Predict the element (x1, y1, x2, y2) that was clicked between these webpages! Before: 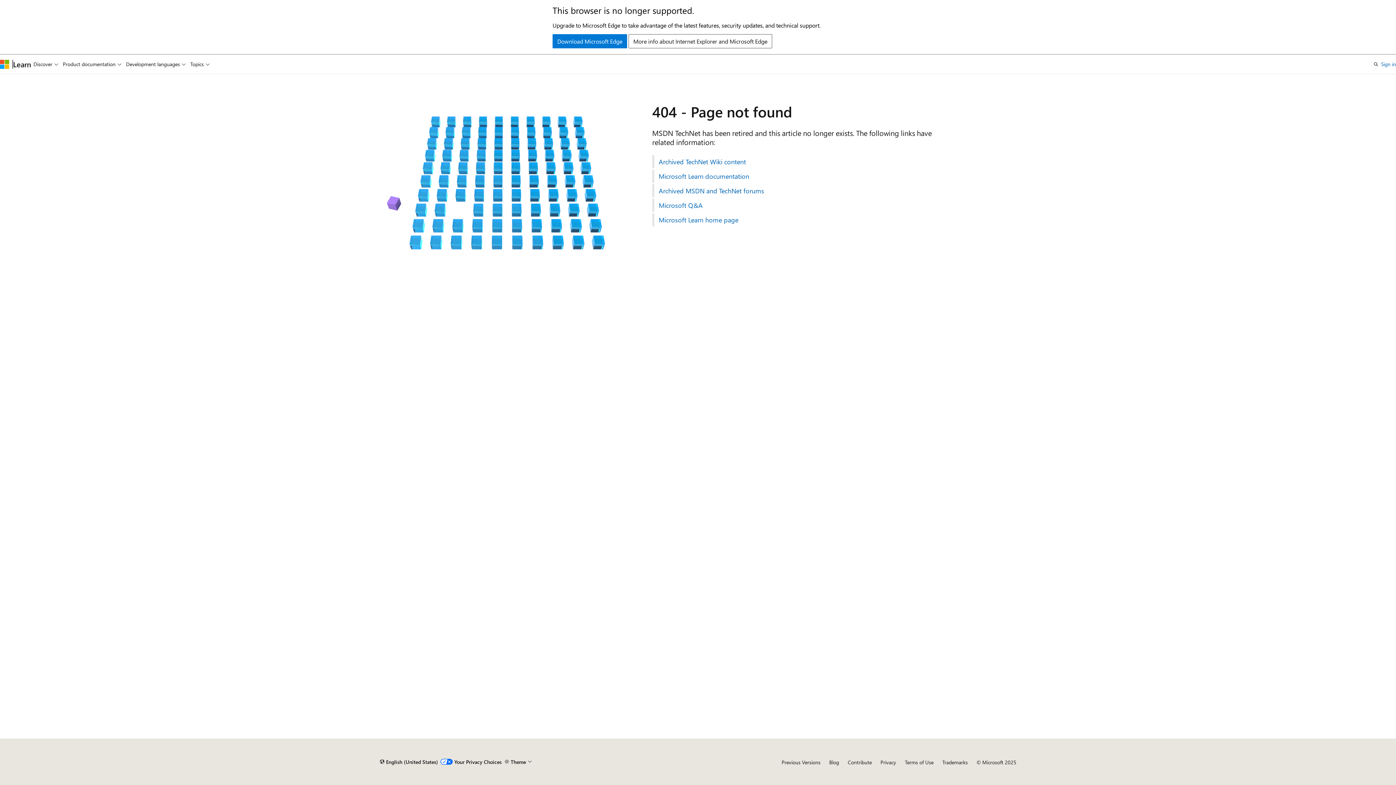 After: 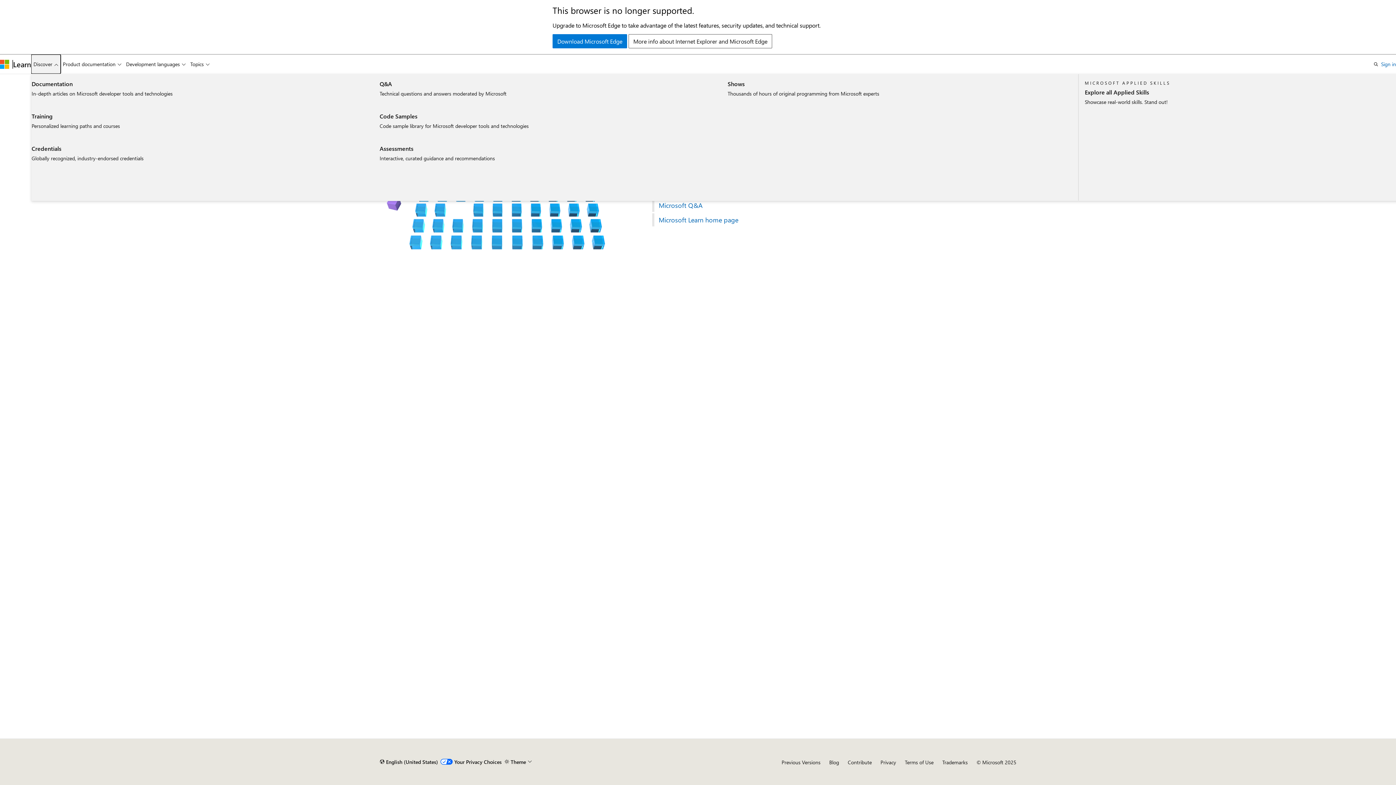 Action: bbox: (31, 54, 60, 73) label: Discover